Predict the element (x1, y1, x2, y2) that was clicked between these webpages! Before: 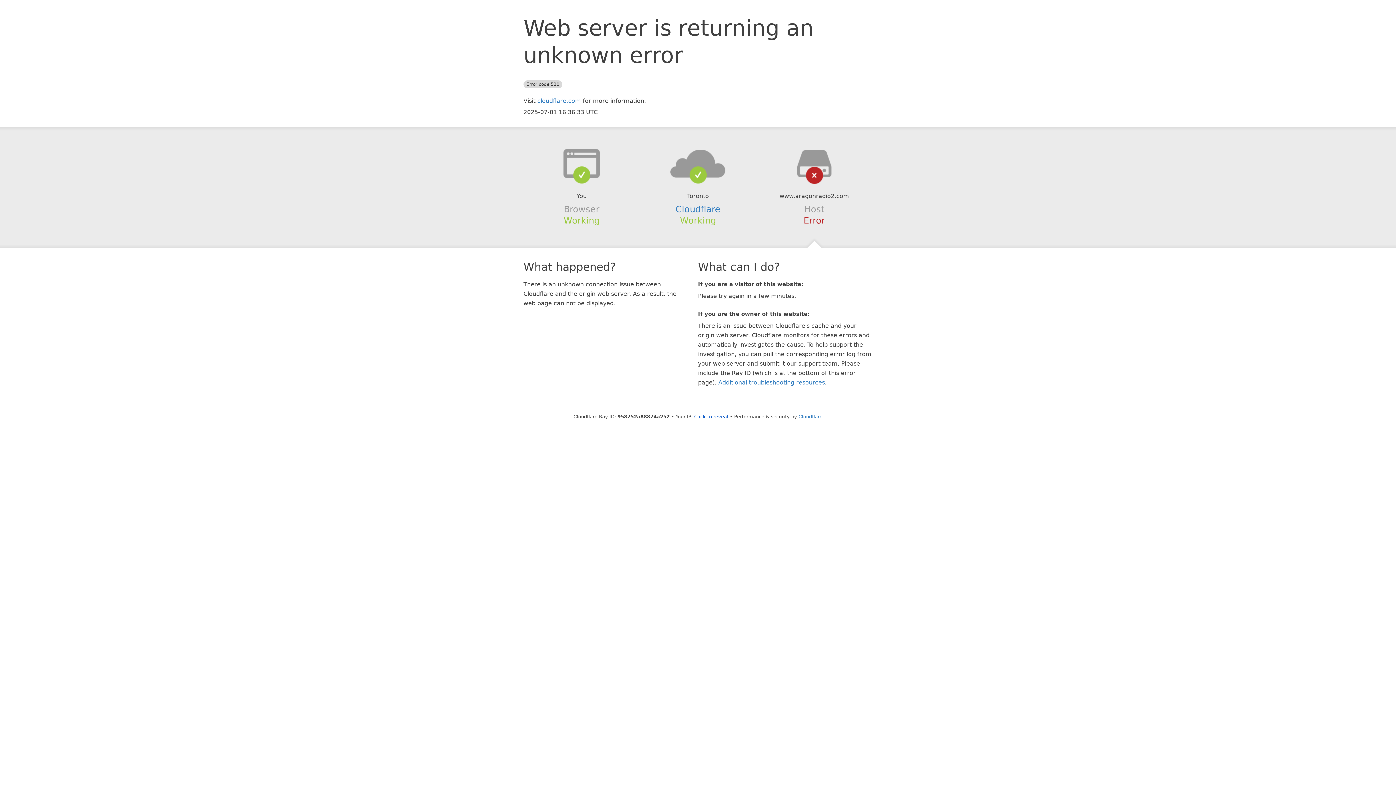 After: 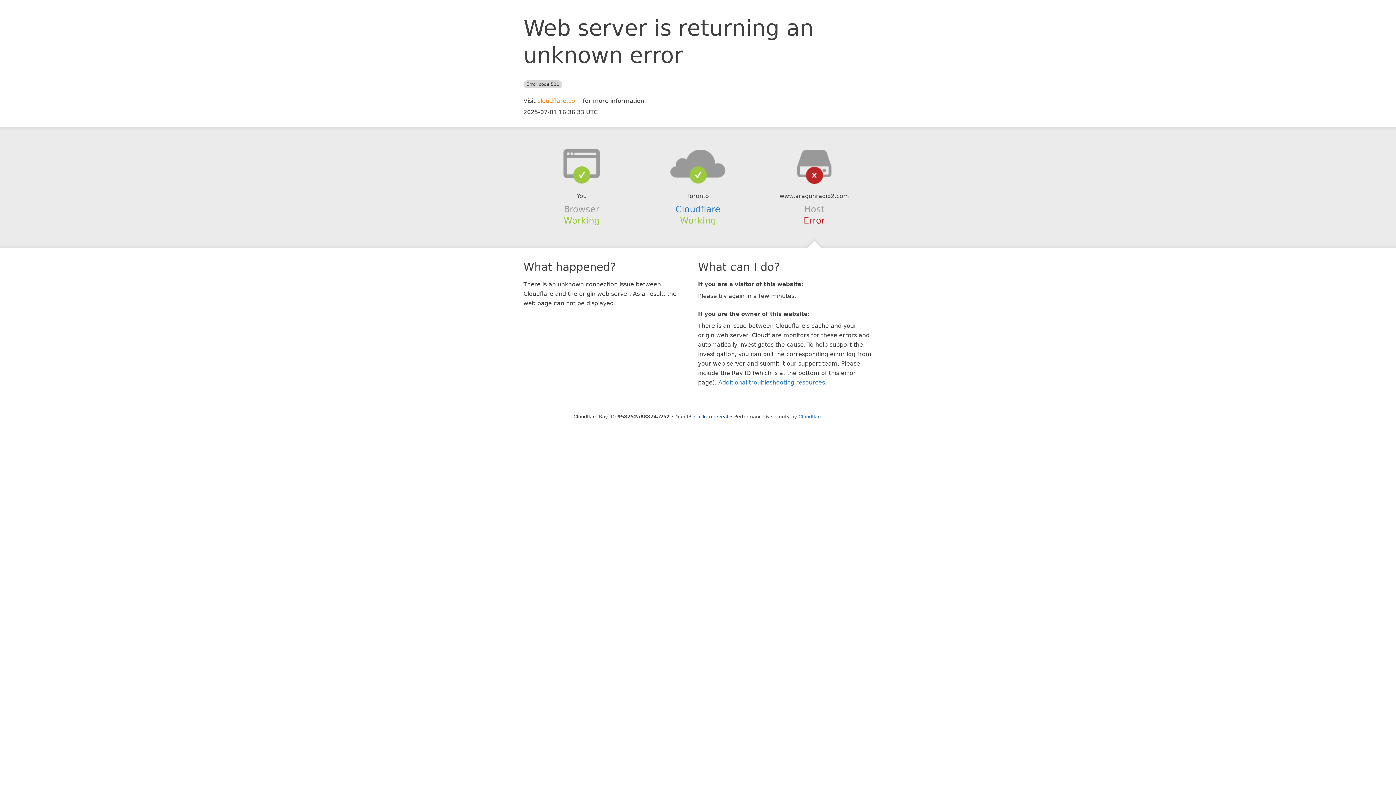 Action: bbox: (537, 97, 581, 104) label: cloudflare.com